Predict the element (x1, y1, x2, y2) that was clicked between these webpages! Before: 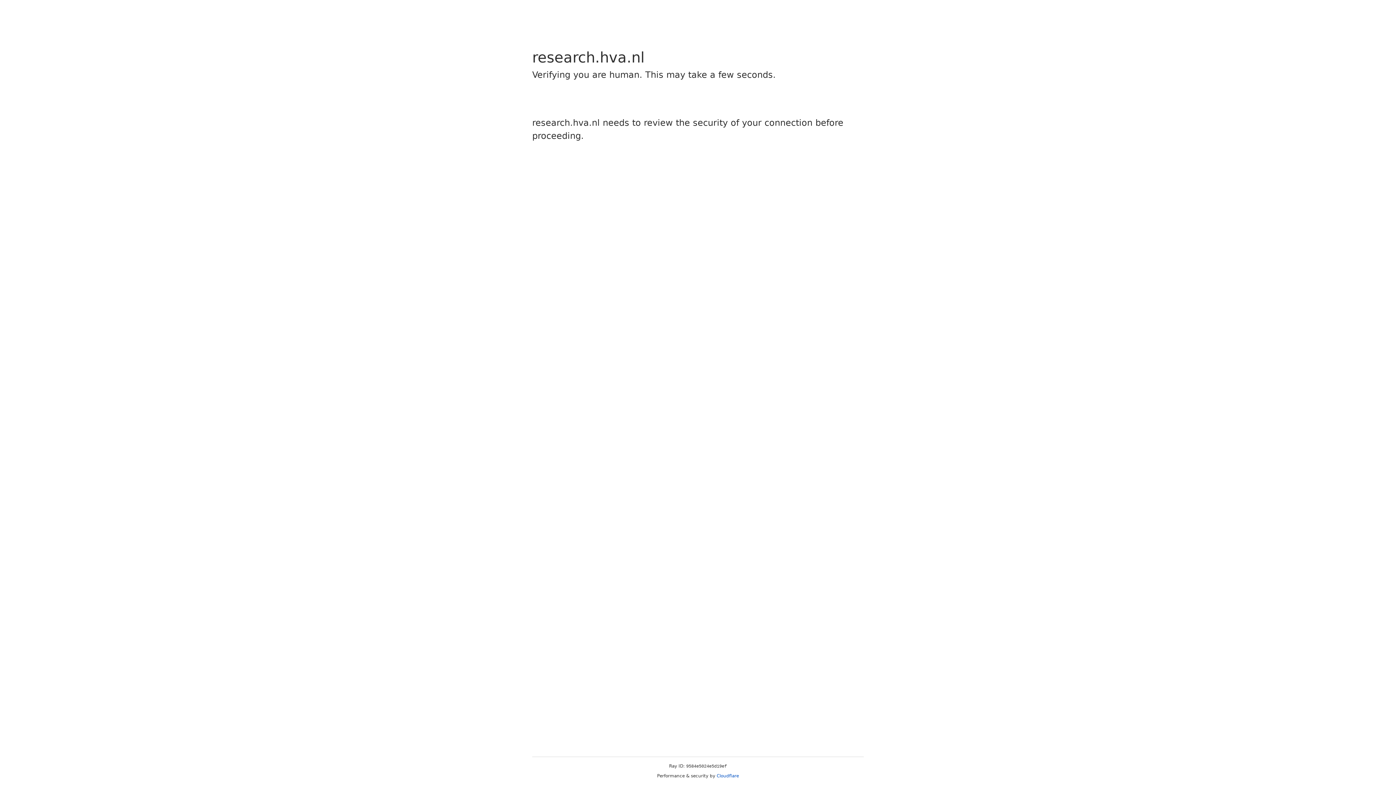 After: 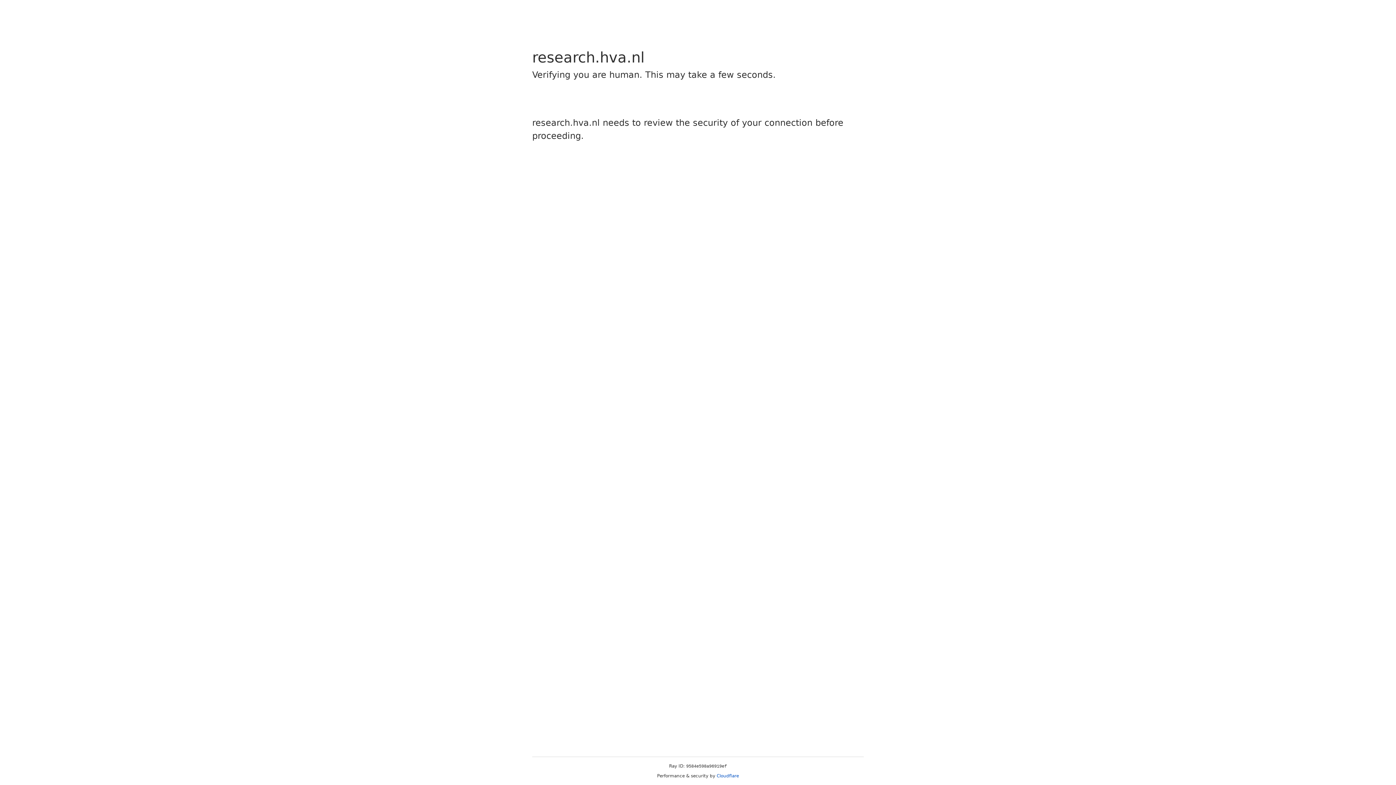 Action: label: Cloudflare bbox: (716, 773, 739, 778)